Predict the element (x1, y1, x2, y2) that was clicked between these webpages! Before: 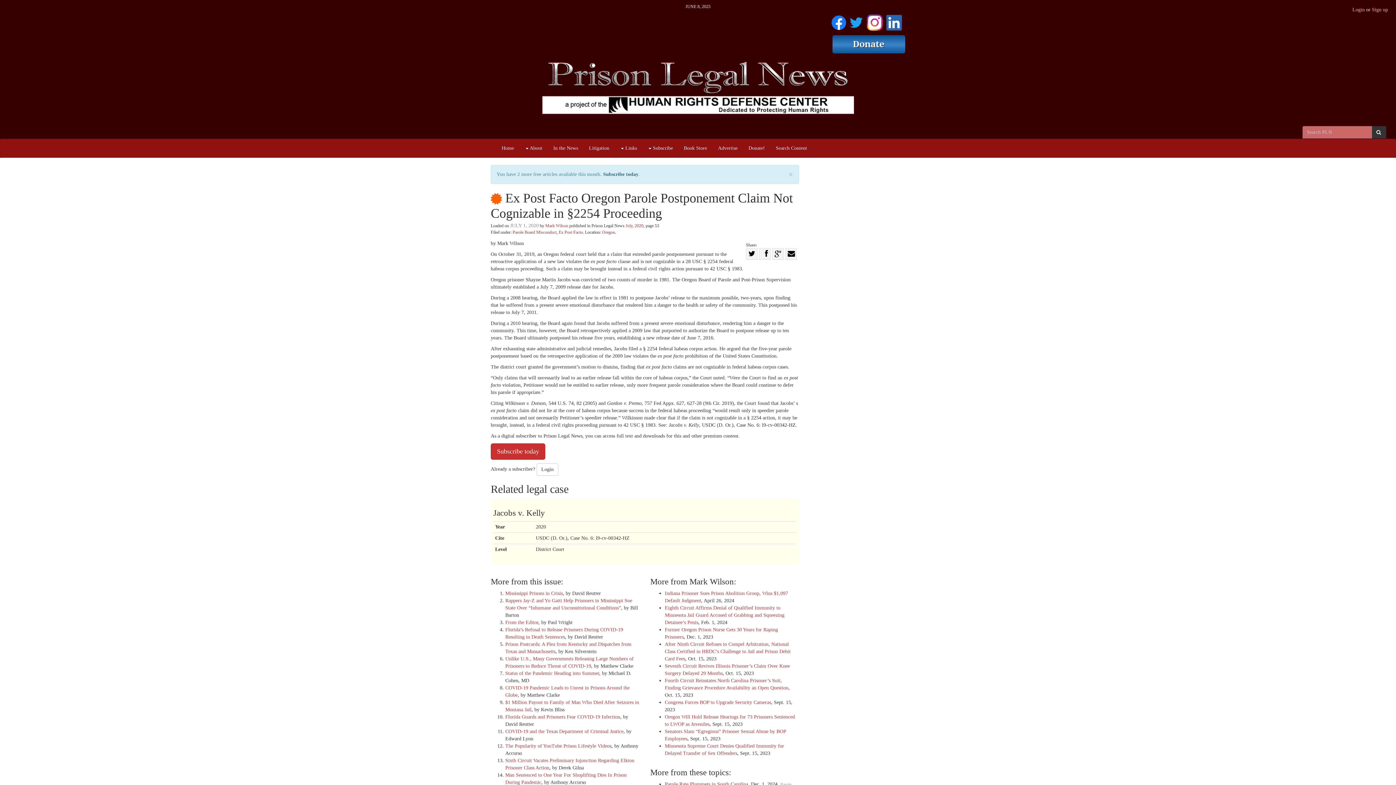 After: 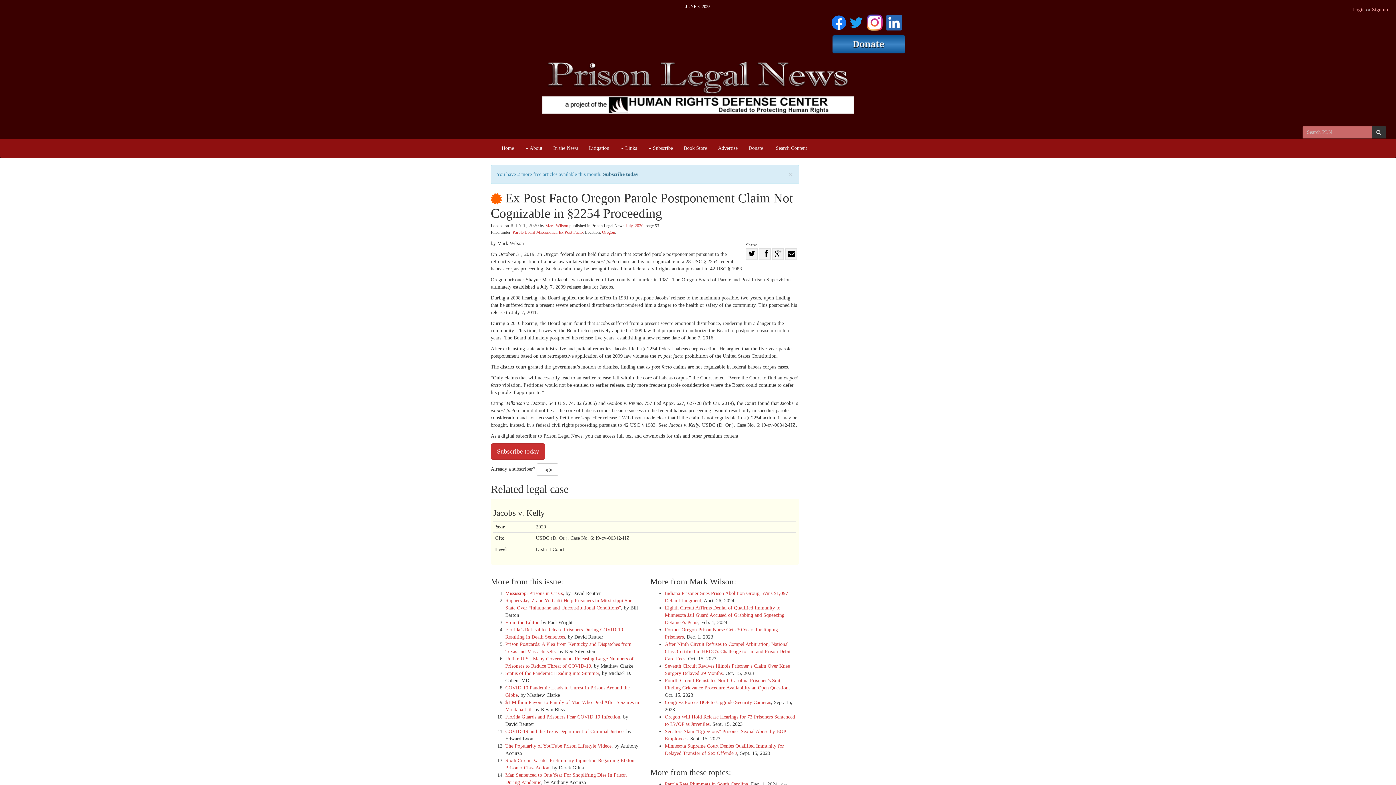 Action: bbox: (866, 13, 883, 29)